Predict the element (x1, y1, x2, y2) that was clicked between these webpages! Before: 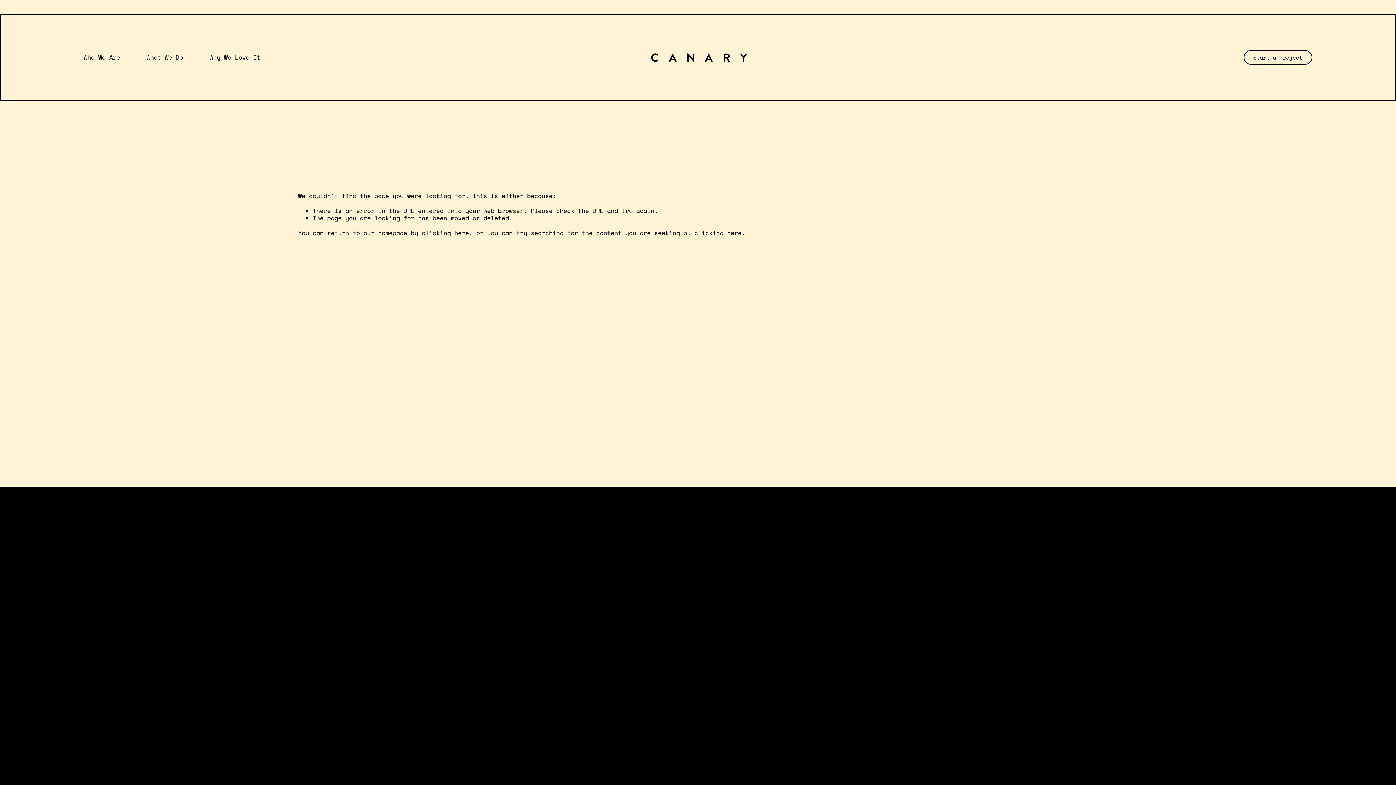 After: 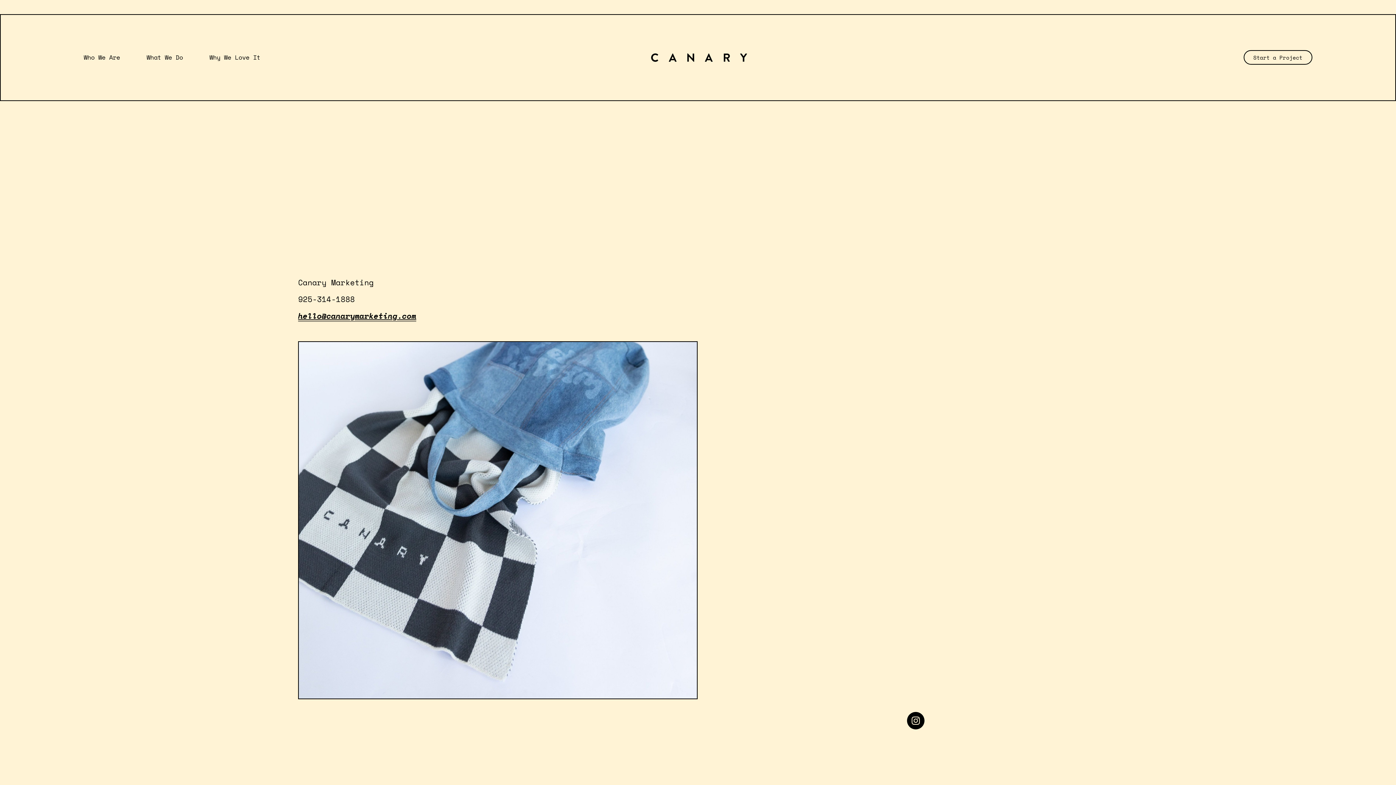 Action: bbox: (1243, 50, 1312, 64) label: Start a Project